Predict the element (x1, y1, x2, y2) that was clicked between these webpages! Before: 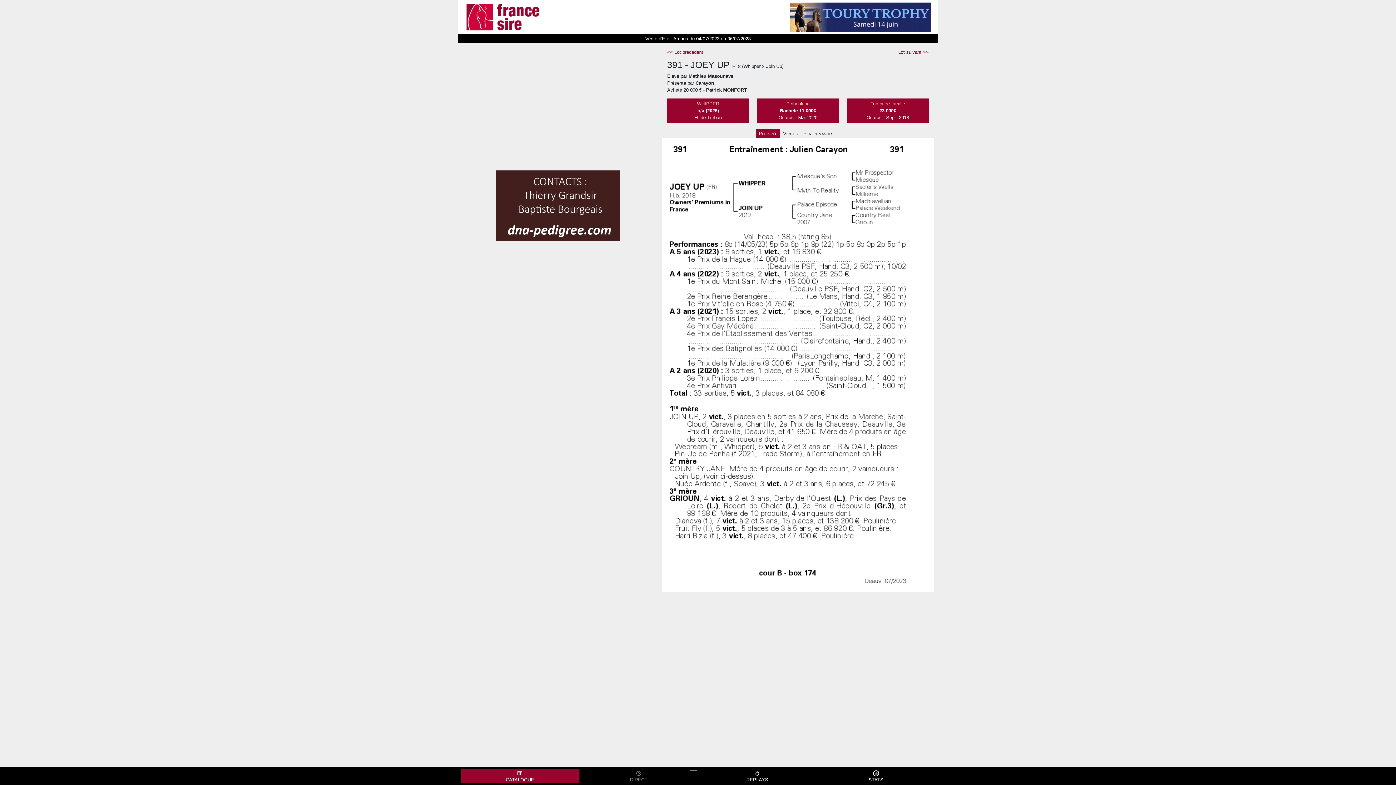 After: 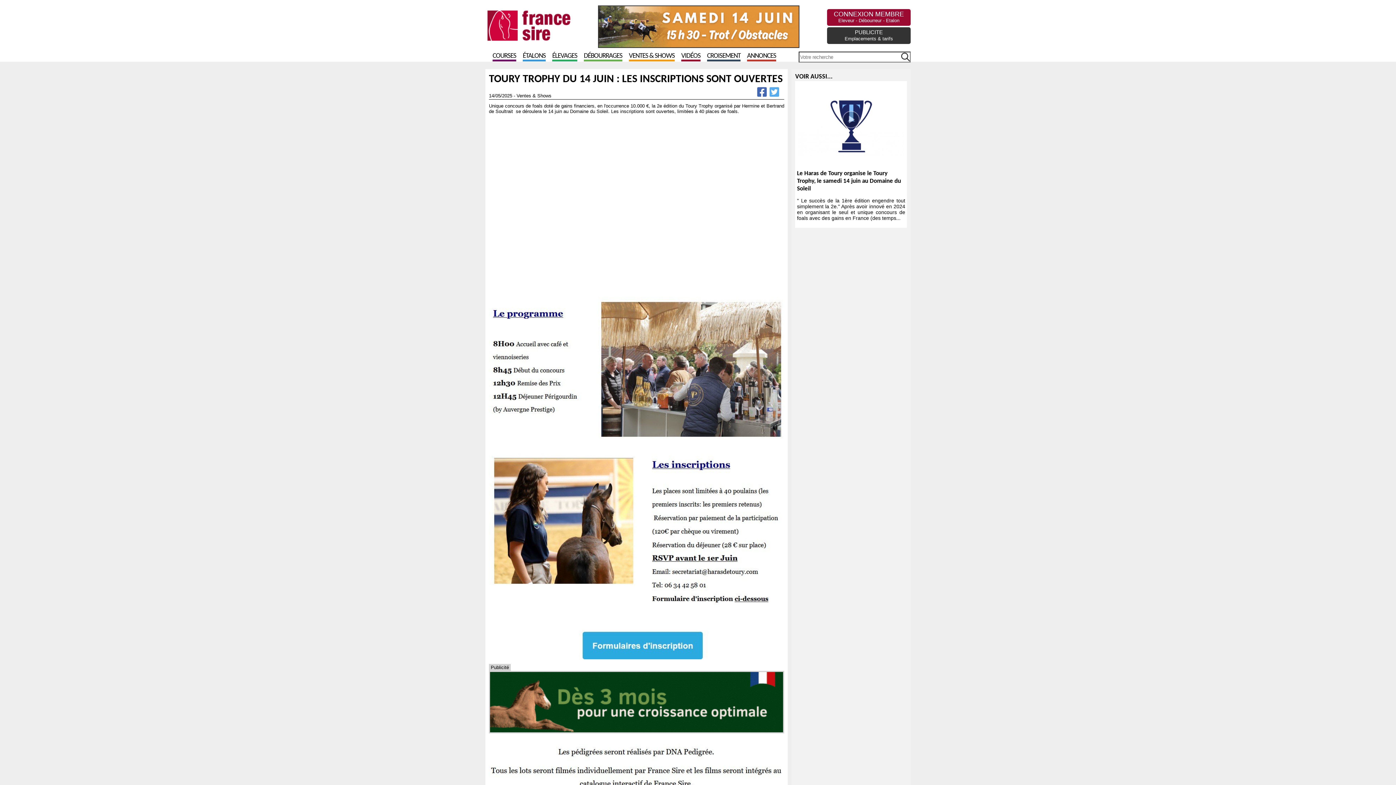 Action: bbox: (790, 14, 931, 19)